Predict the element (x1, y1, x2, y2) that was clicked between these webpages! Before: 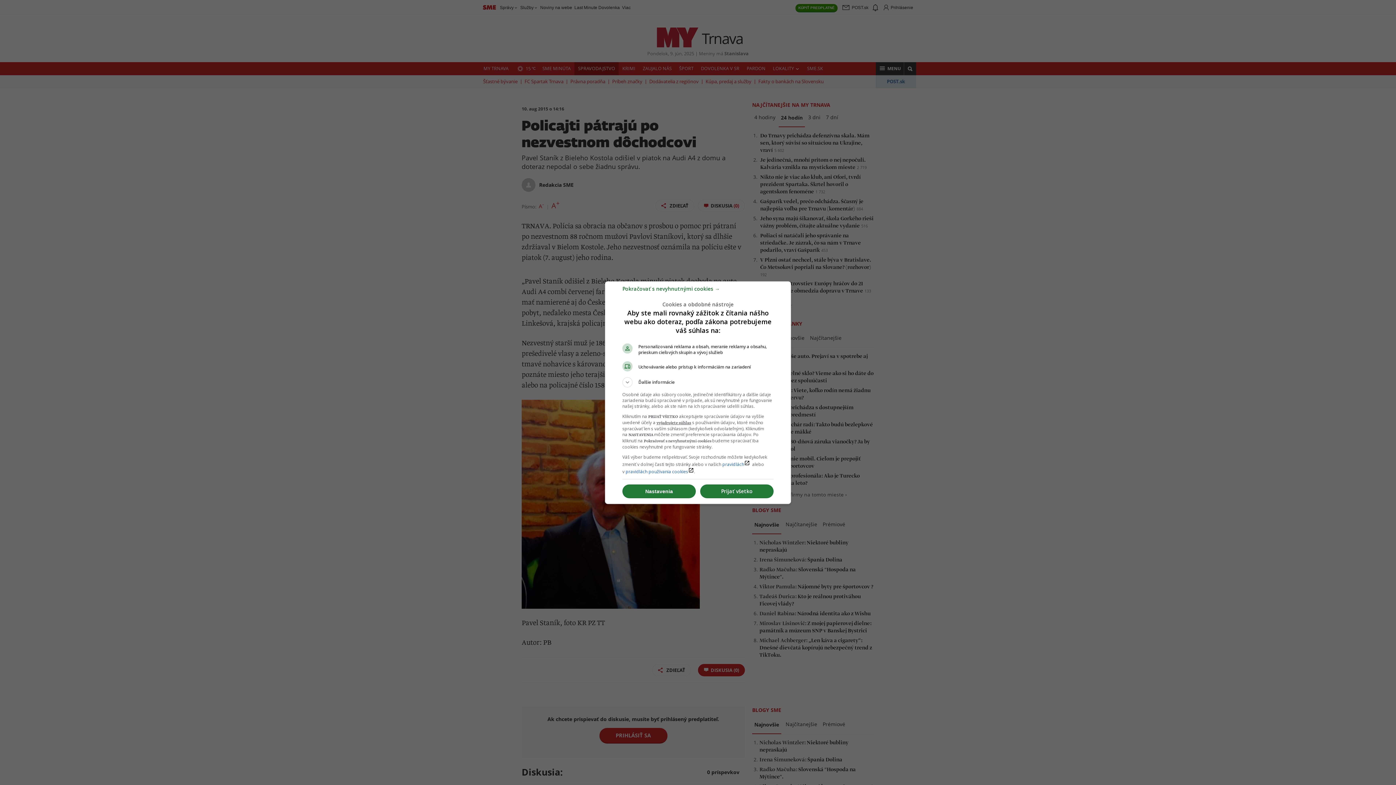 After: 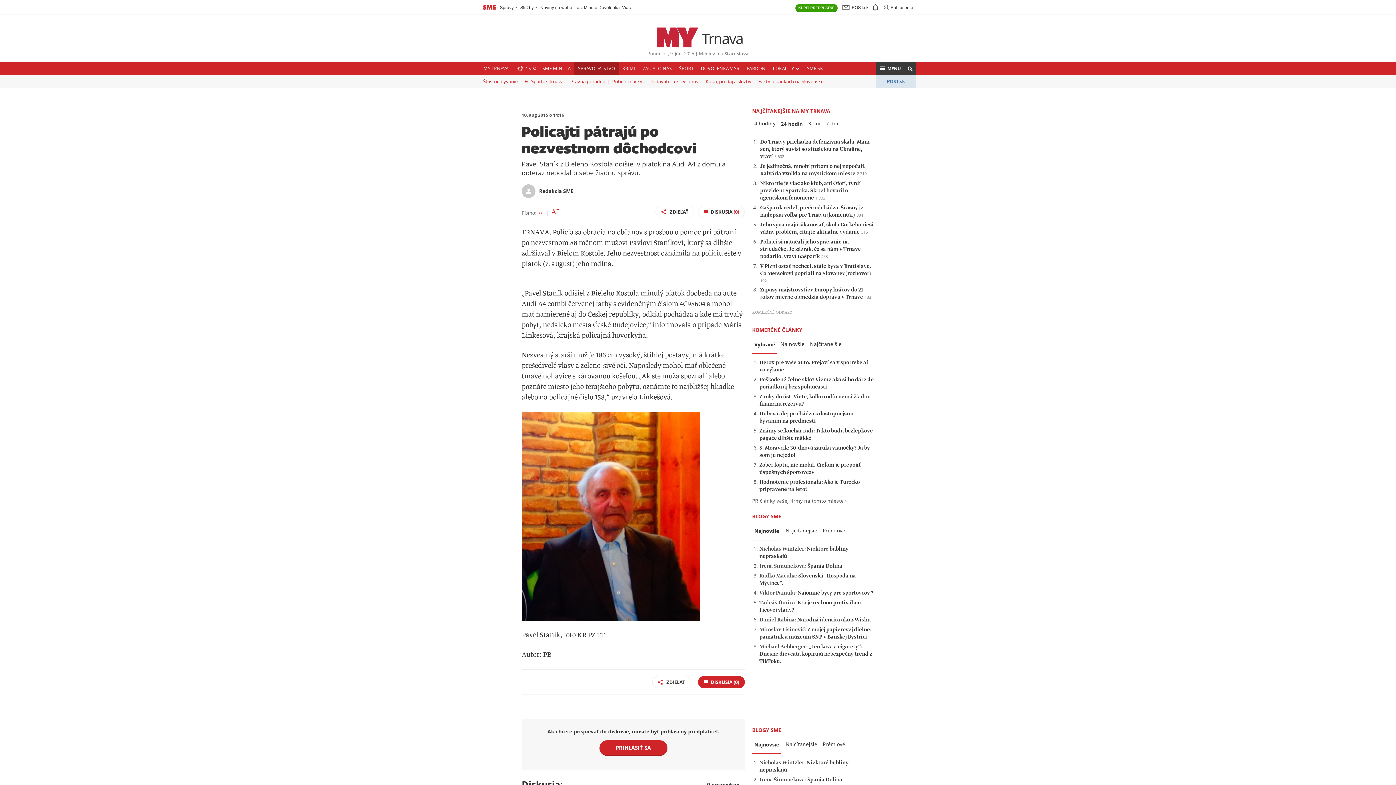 Action: bbox: (700, 484, 773, 498) label: Prijať všetko